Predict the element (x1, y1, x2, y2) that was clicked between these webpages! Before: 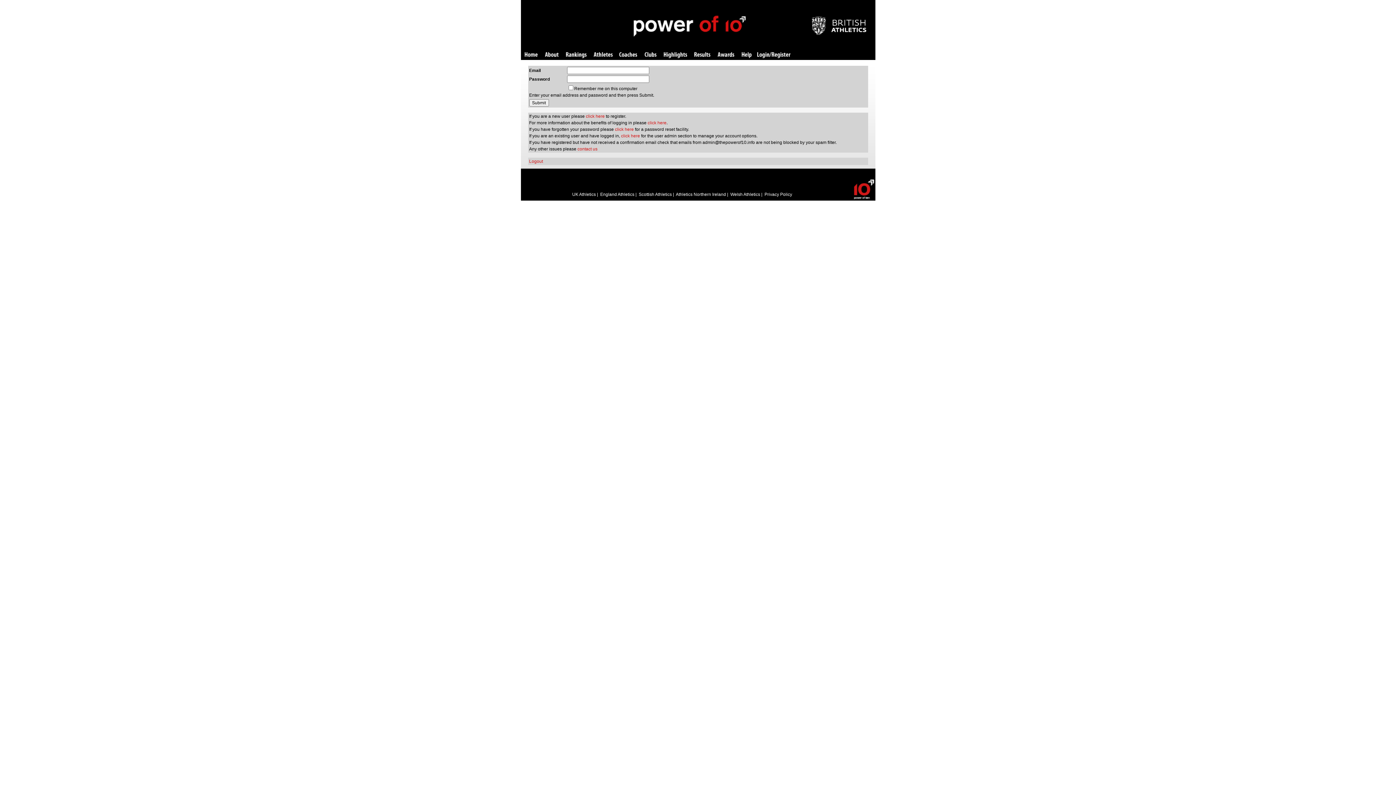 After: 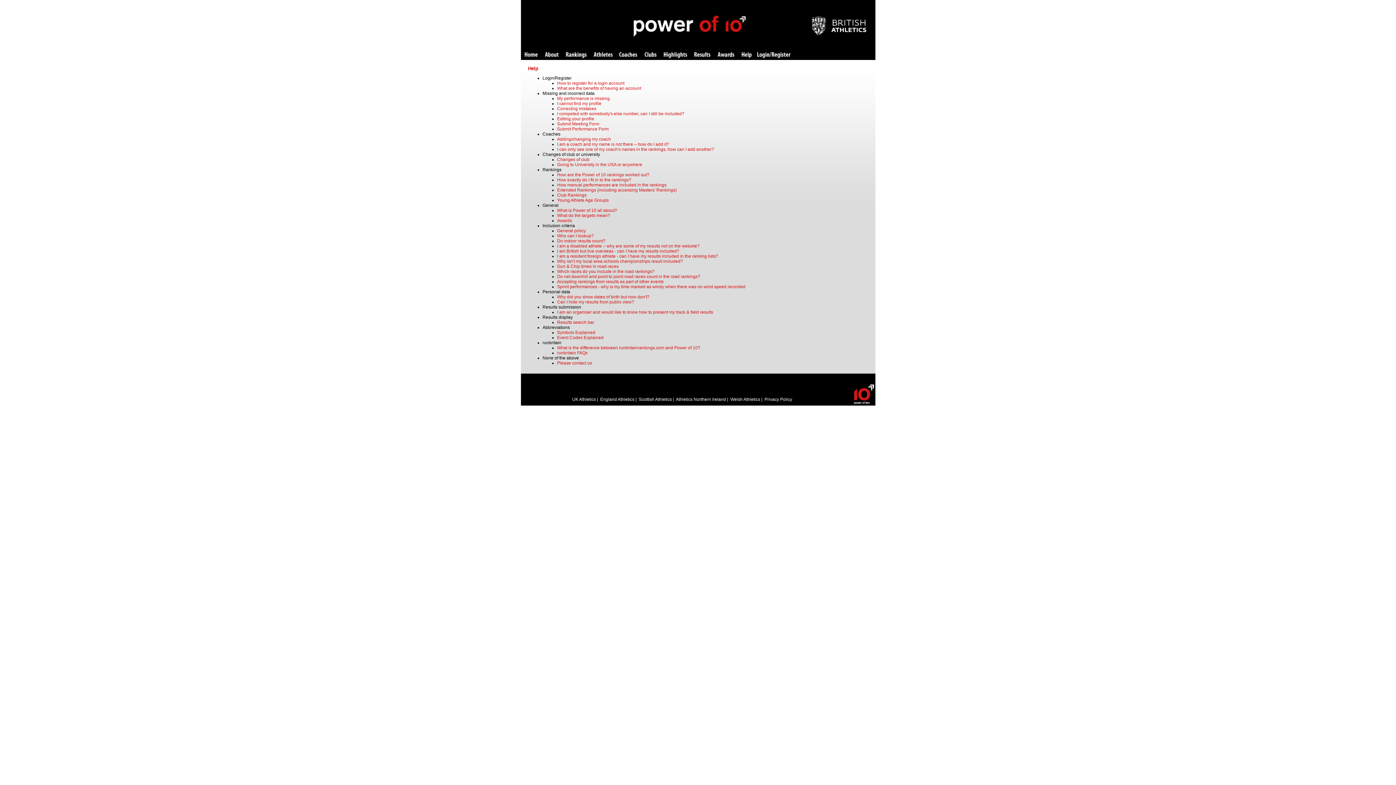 Action: label: Help bbox: (741, 52, 751, 58)